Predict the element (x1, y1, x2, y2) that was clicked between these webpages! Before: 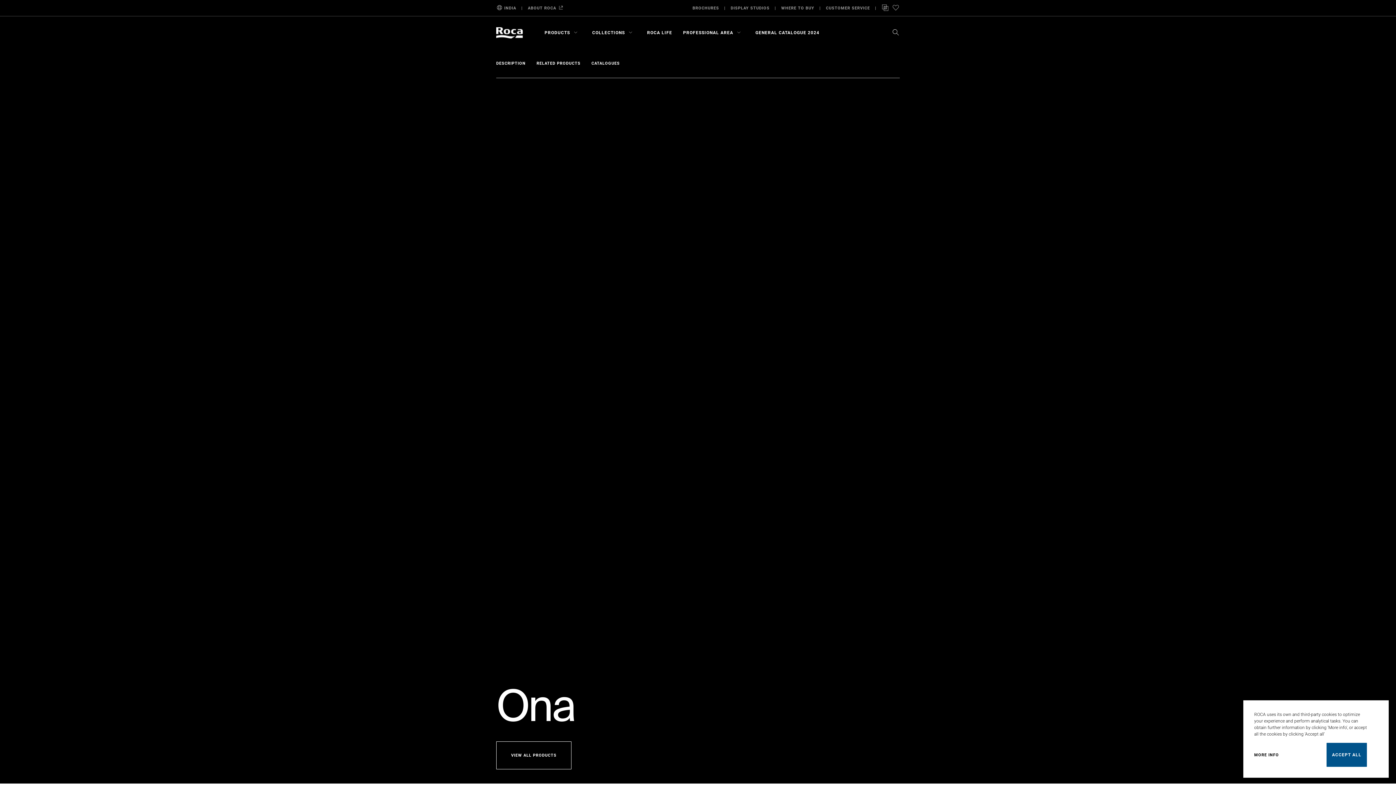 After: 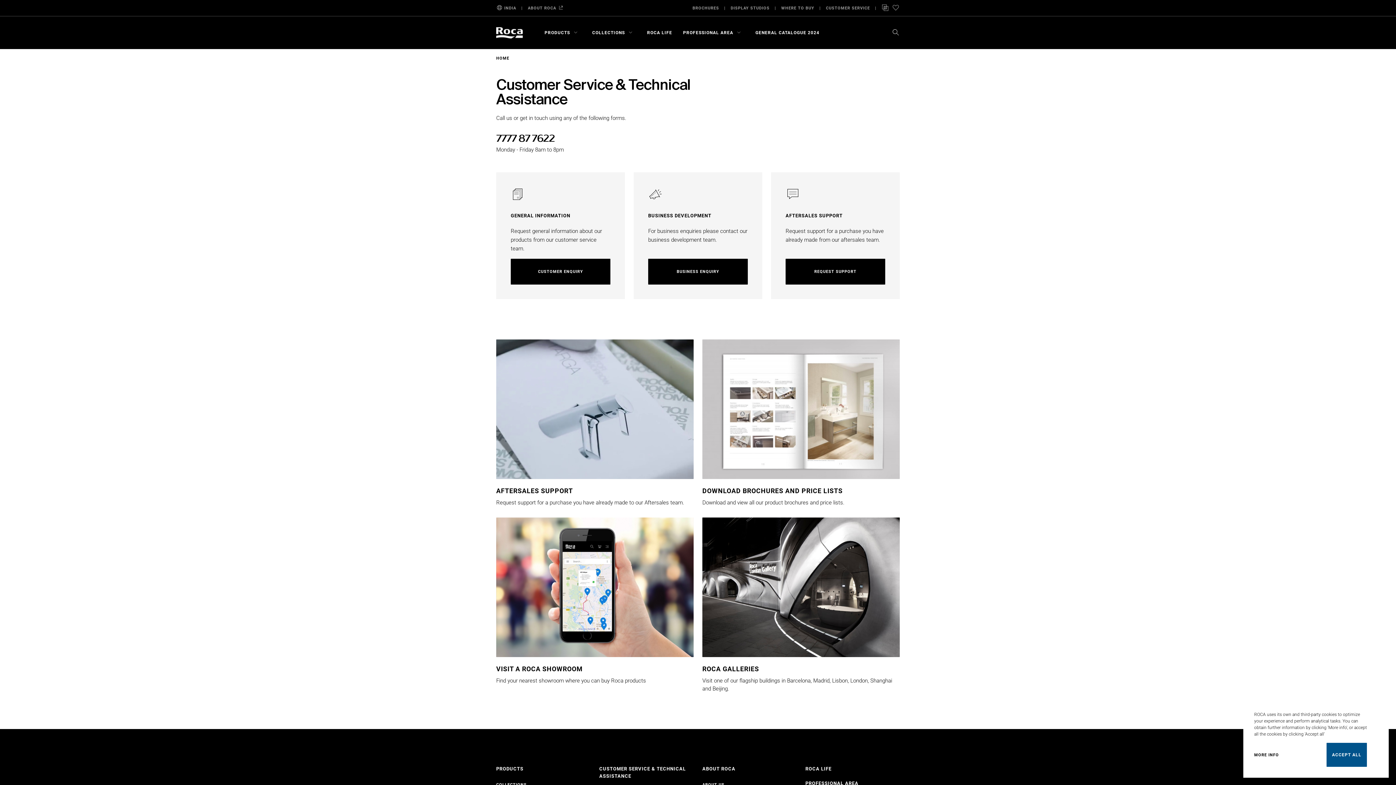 Action: bbox: (826, 1, 870, 14) label: CUSTOMER SERVICE